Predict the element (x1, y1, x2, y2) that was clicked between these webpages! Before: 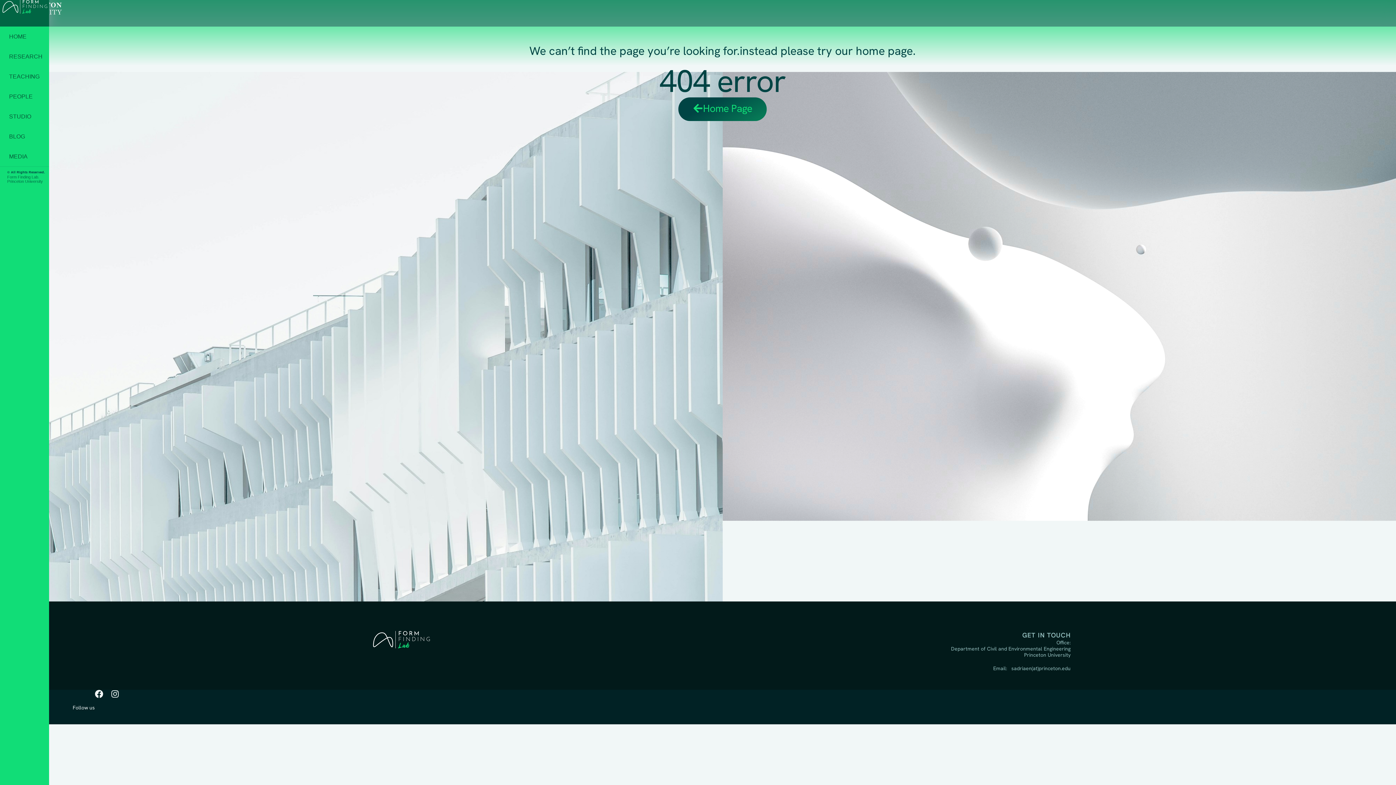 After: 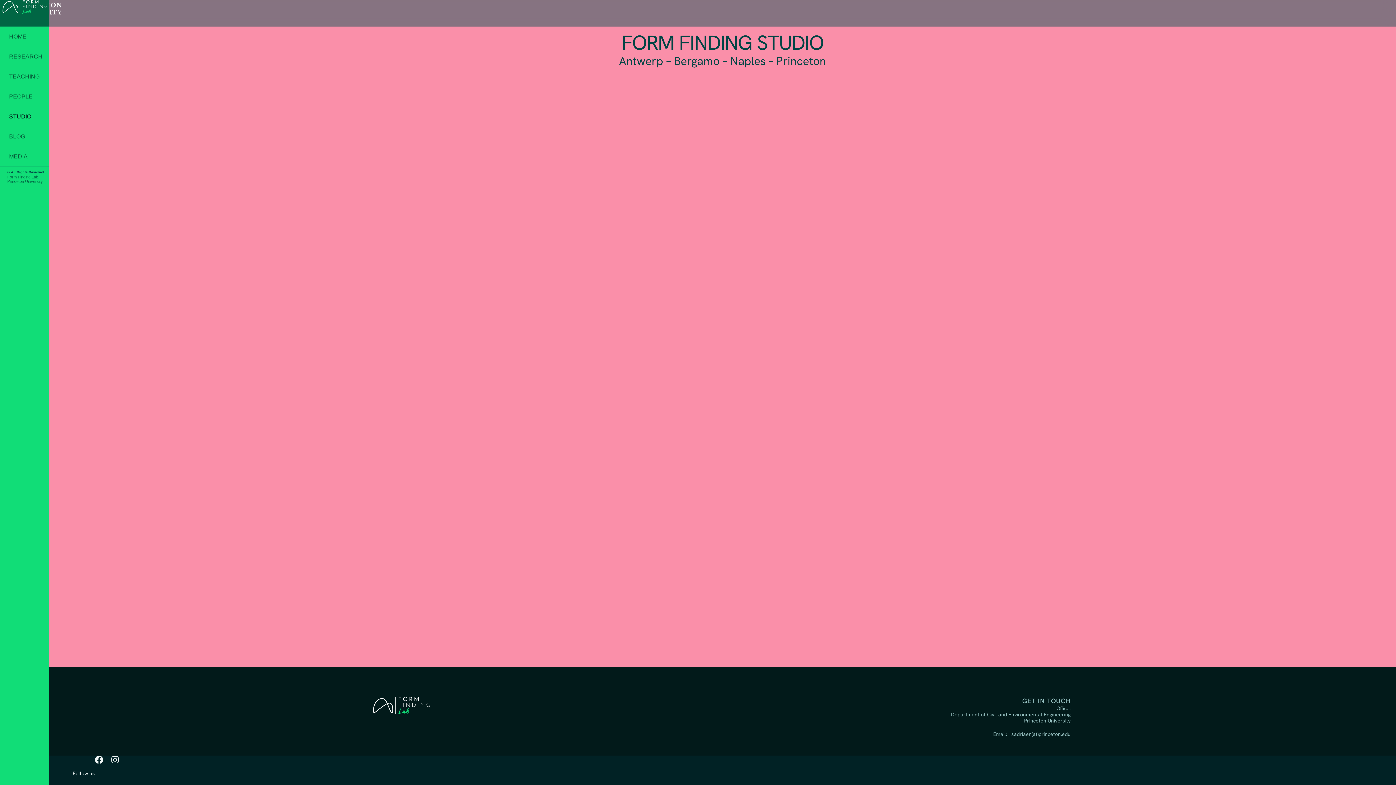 Action: bbox: (-5, 106, 46, 126) label: STUDIO